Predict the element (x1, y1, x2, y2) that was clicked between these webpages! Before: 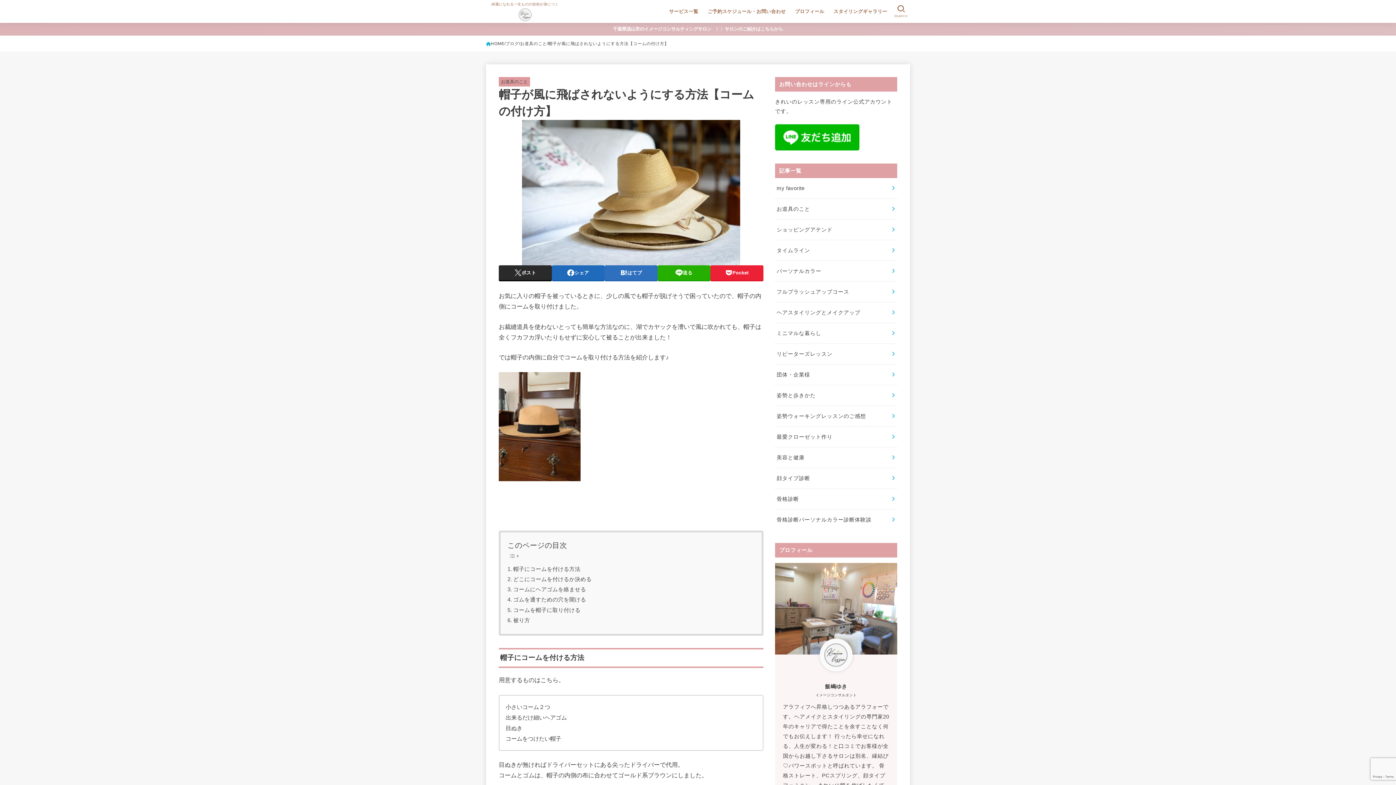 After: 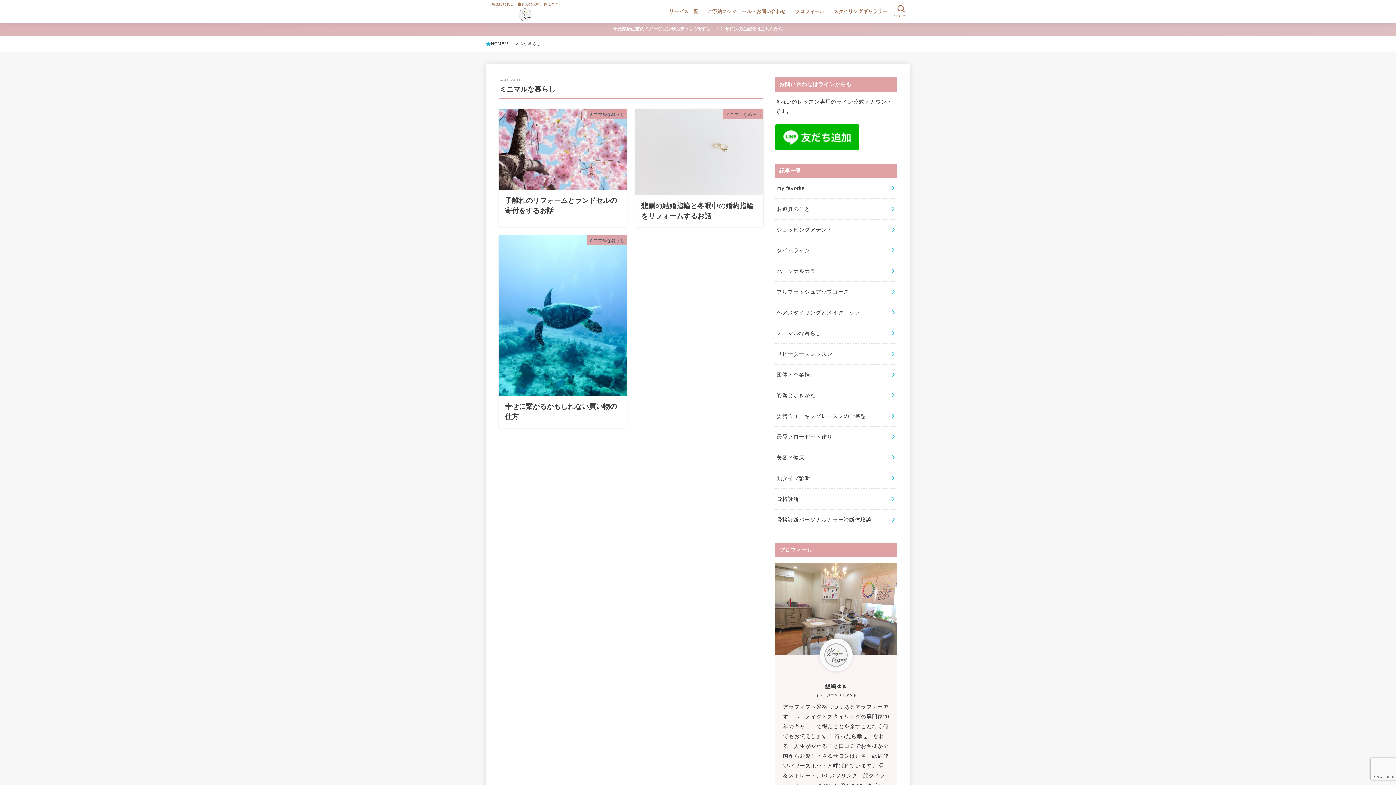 Action: label: ミニマルな暮らし bbox: (775, 323, 897, 343)